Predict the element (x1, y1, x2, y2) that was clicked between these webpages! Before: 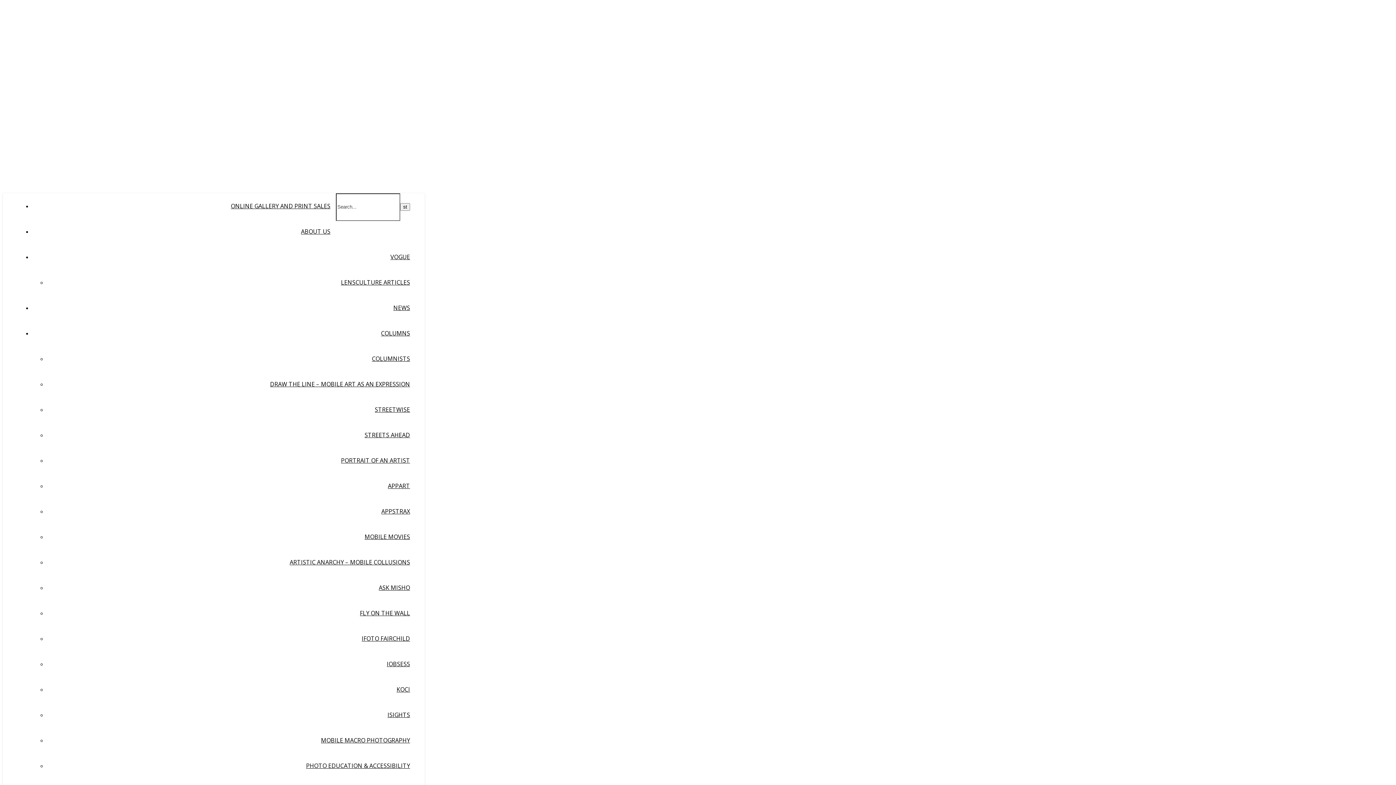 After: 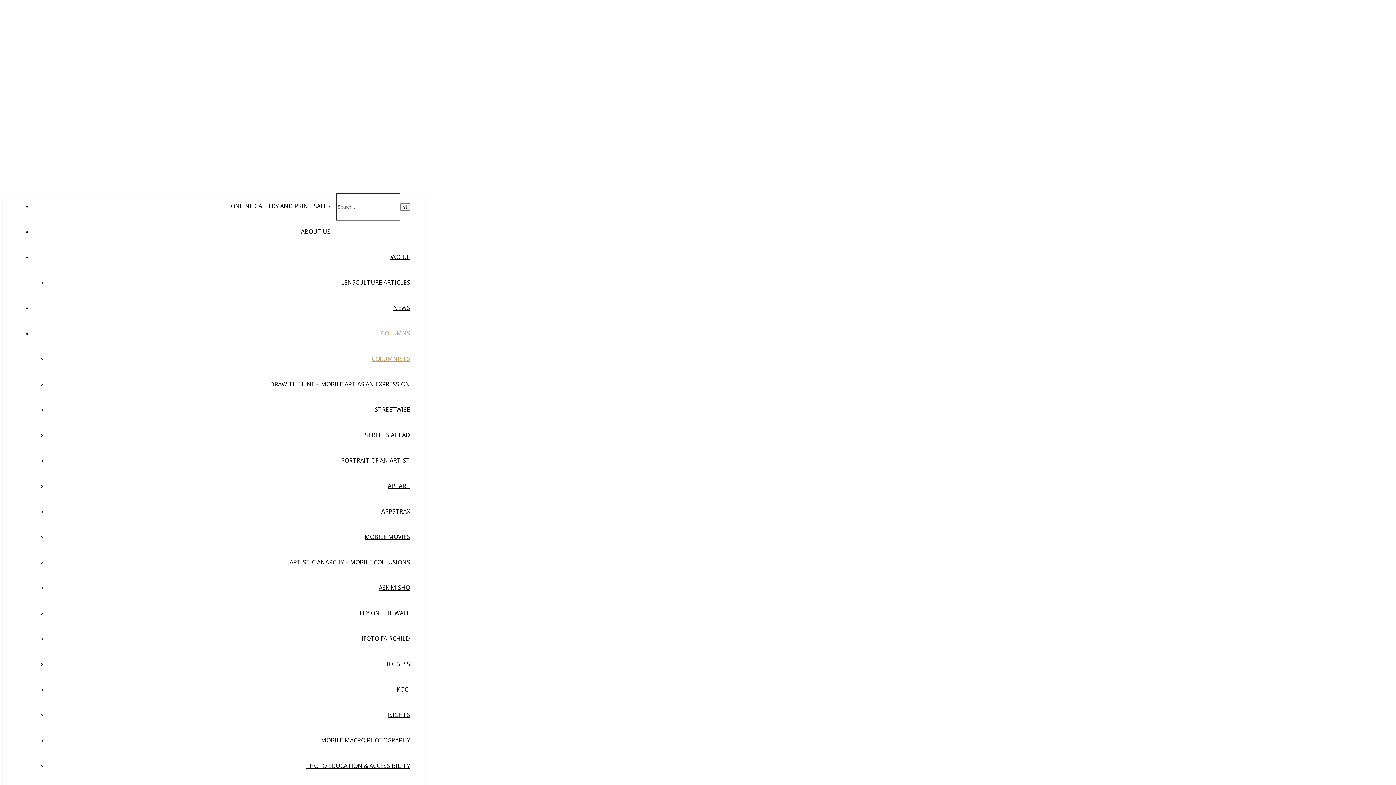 Action: bbox: (372, 354, 410, 362) label: COLUMNISTS